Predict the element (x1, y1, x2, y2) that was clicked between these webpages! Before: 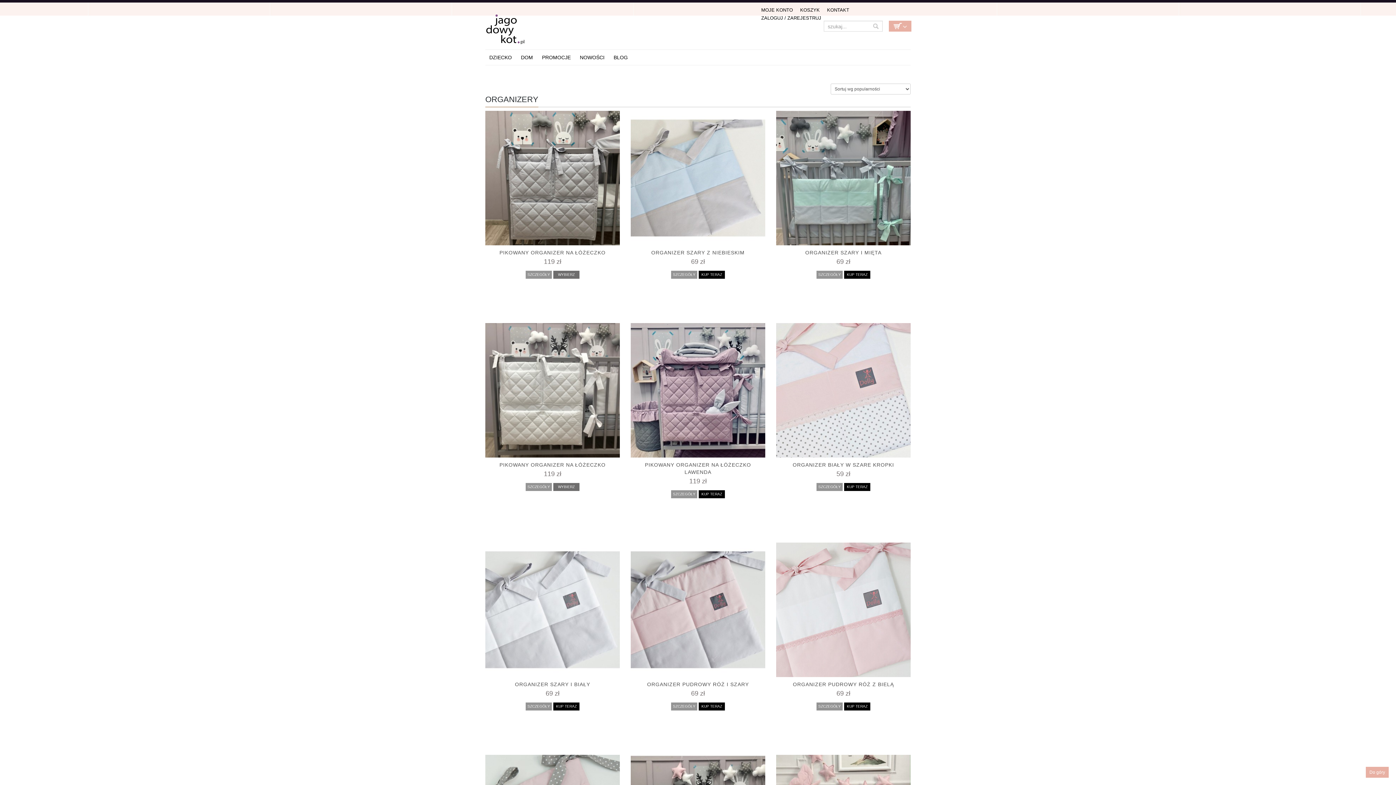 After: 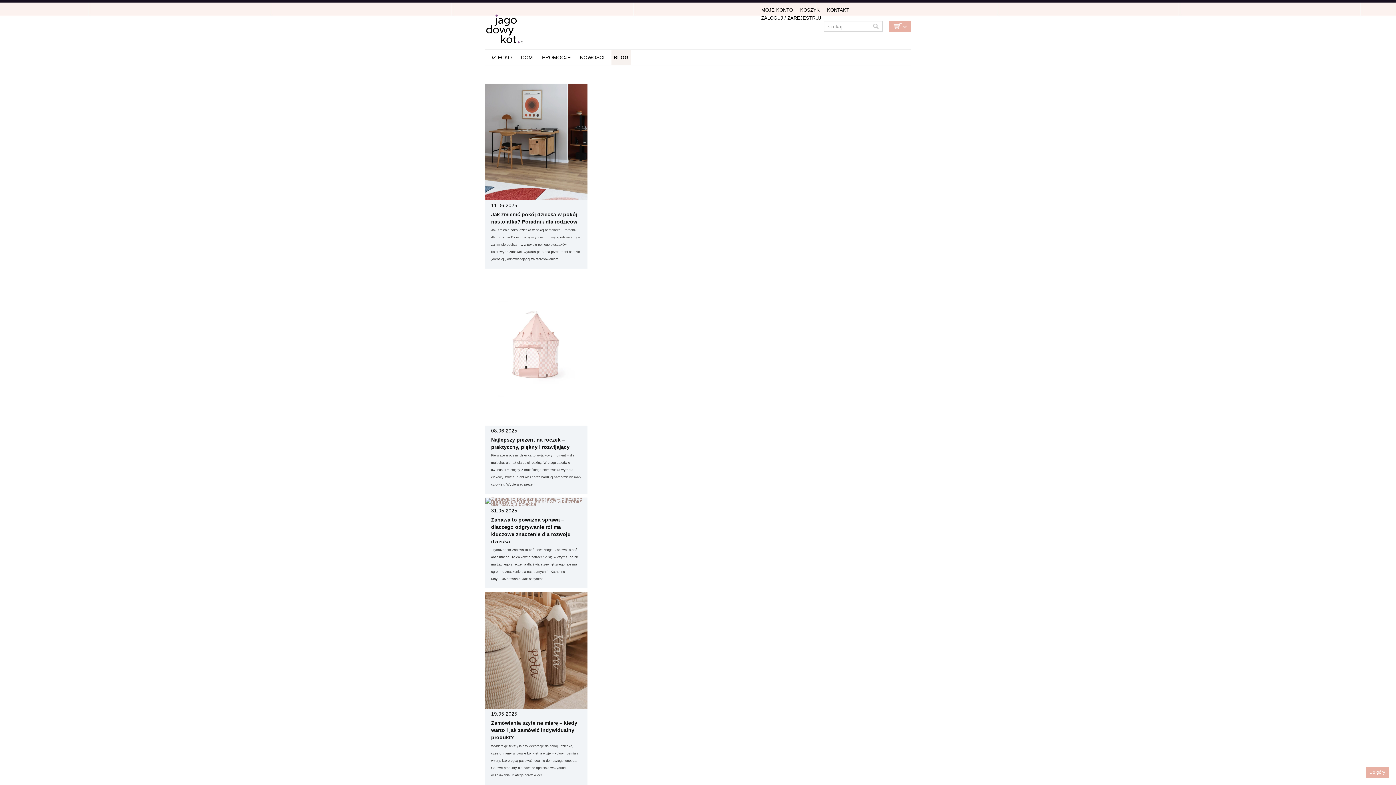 Action: label: BLOG bbox: (611, 53, 630, 61)